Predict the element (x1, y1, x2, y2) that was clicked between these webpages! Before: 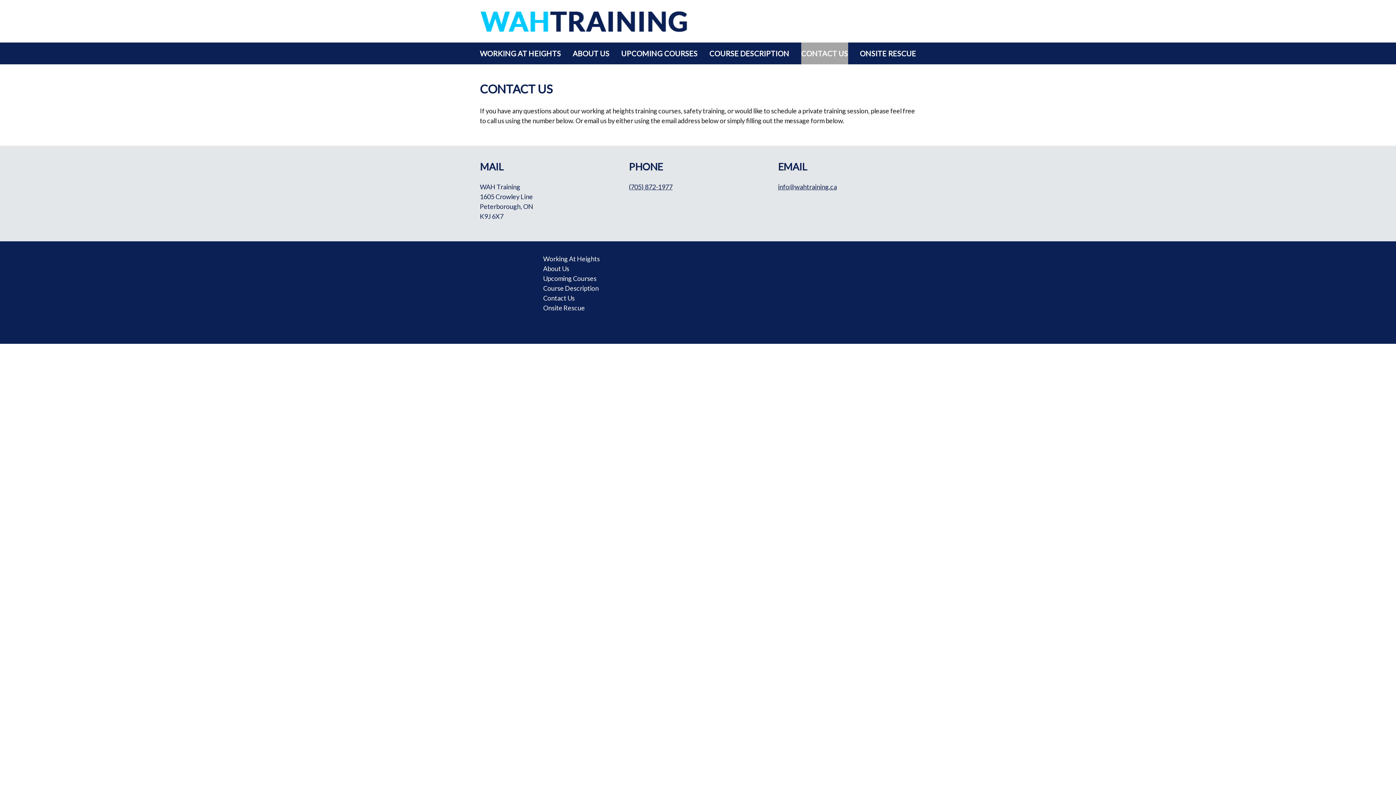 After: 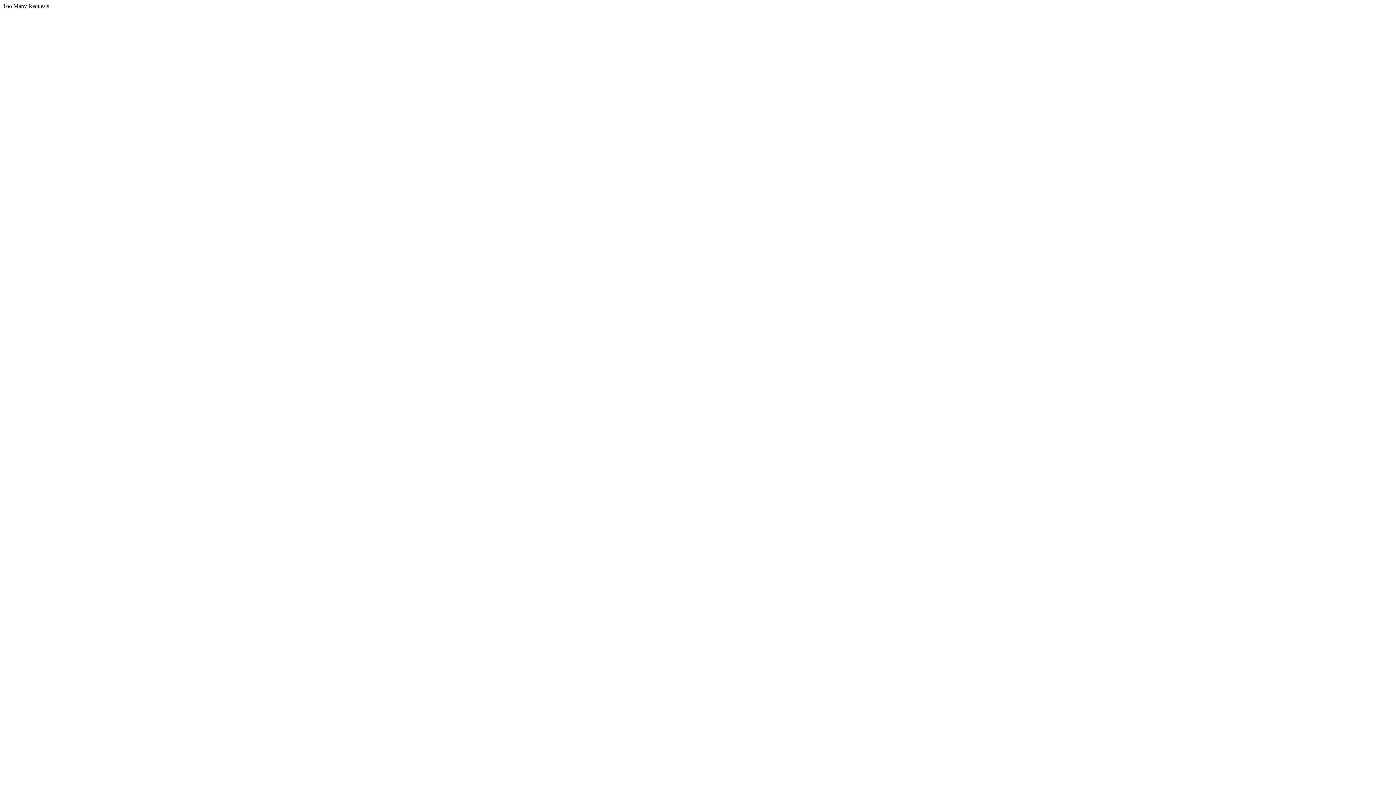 Action: bbox: (543, 274, 596, 282) label: Upcoming Courses